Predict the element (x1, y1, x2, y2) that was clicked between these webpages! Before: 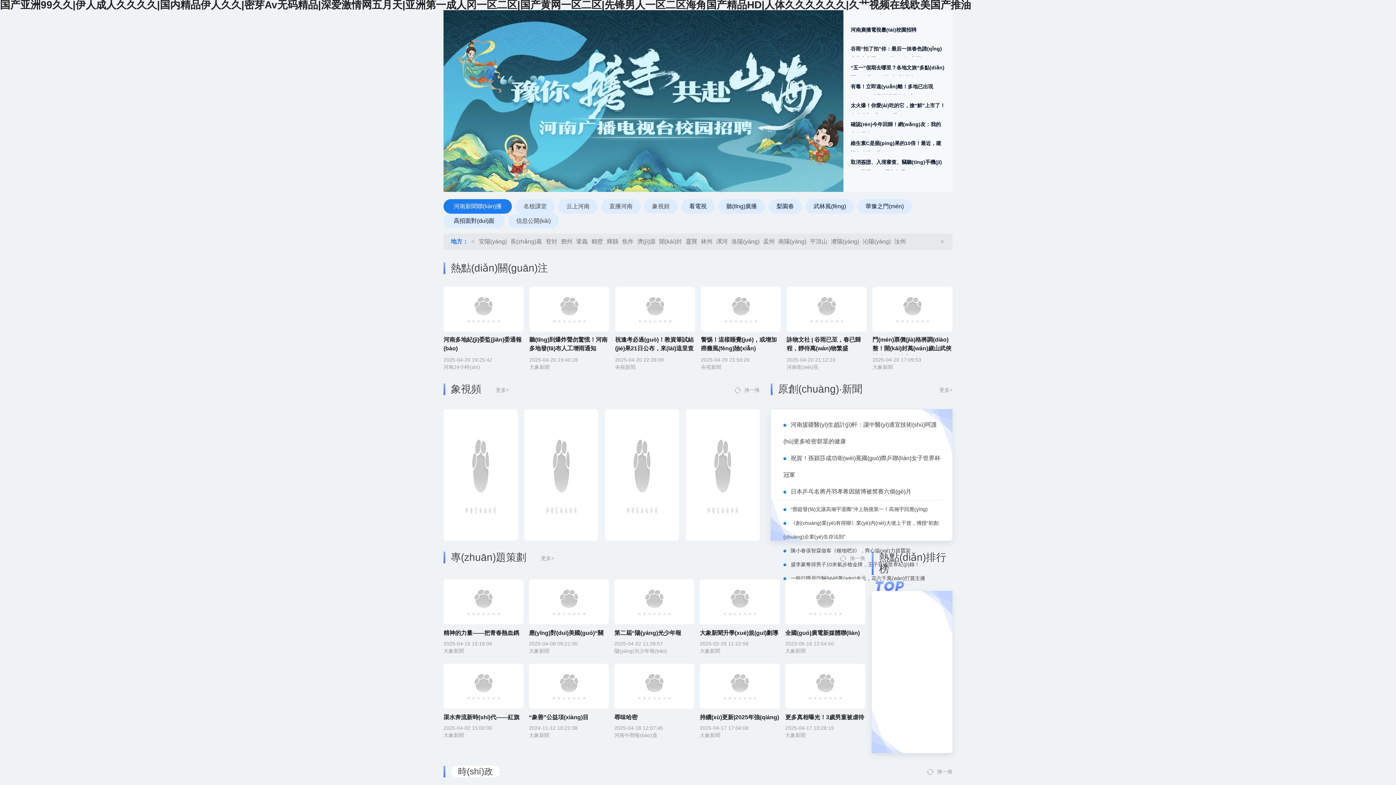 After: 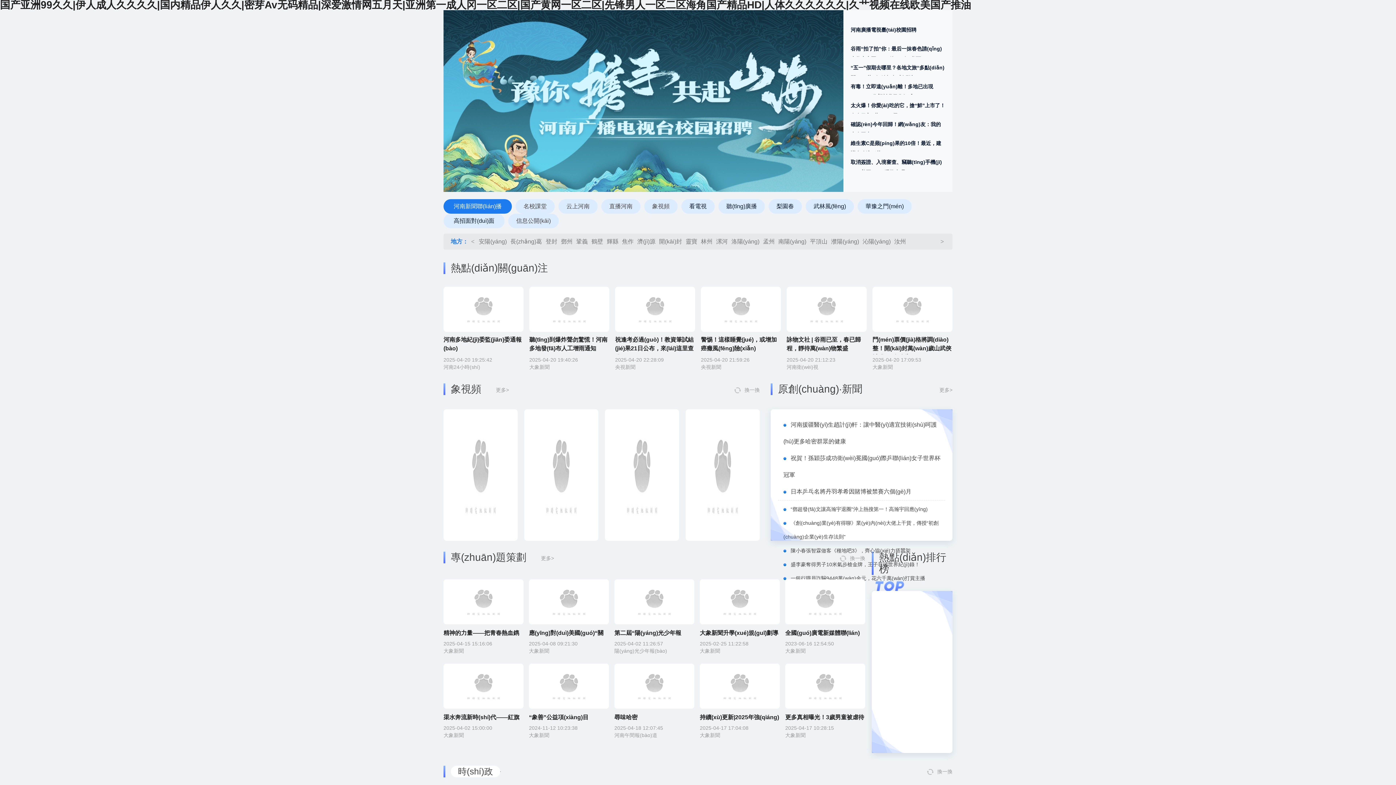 Action: label: 沁陽(yáng) bbox: (862, 238, 890, 244)